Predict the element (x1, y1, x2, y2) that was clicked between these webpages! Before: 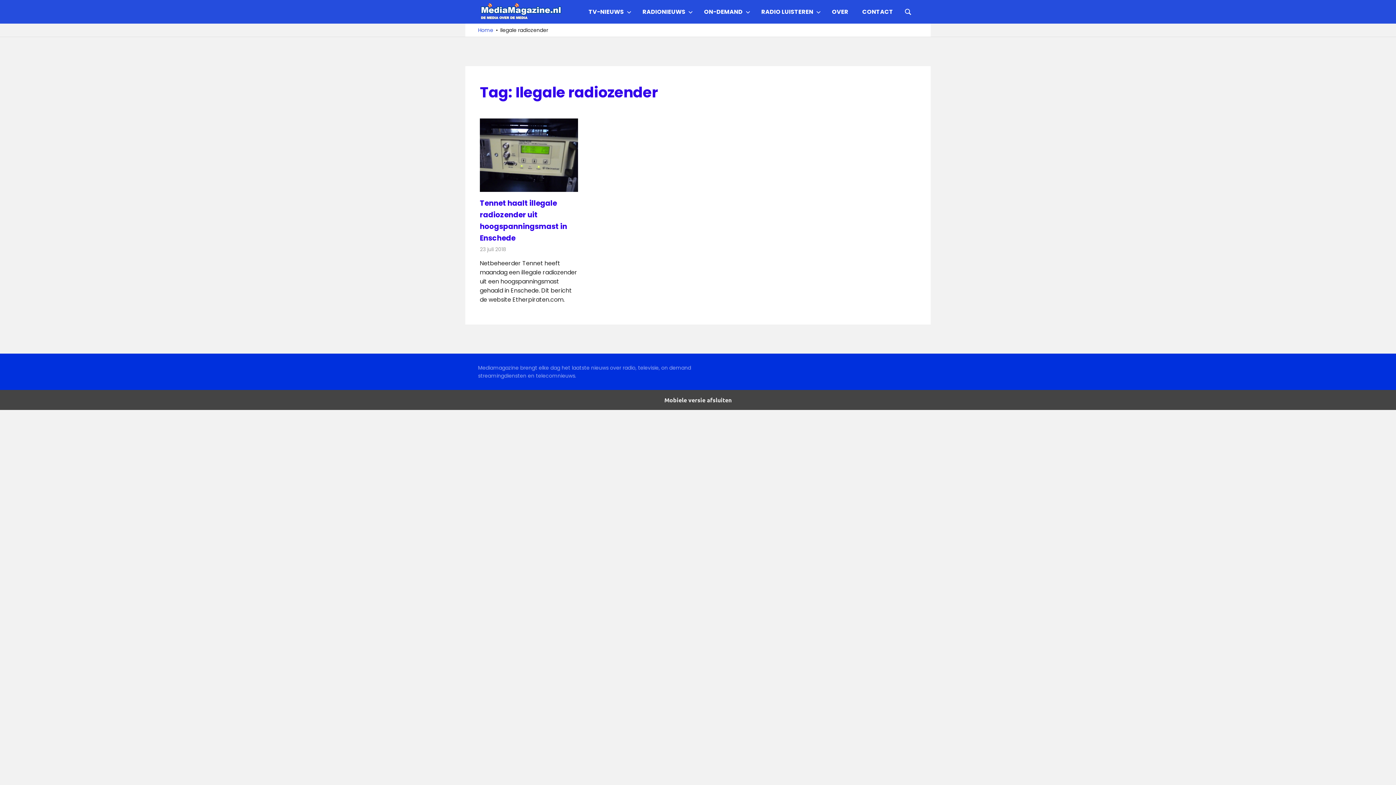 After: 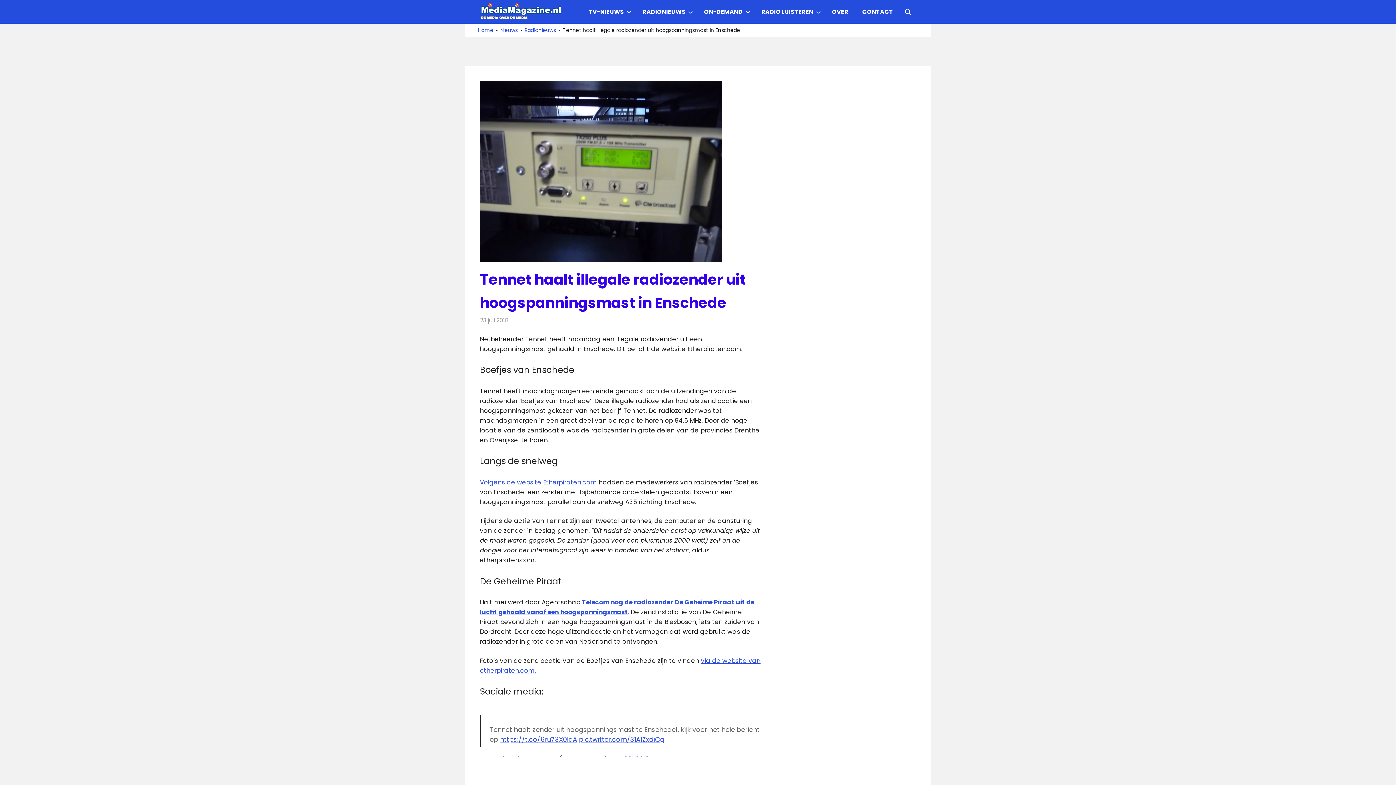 Action: bbox: (480, 188, 578, 197)